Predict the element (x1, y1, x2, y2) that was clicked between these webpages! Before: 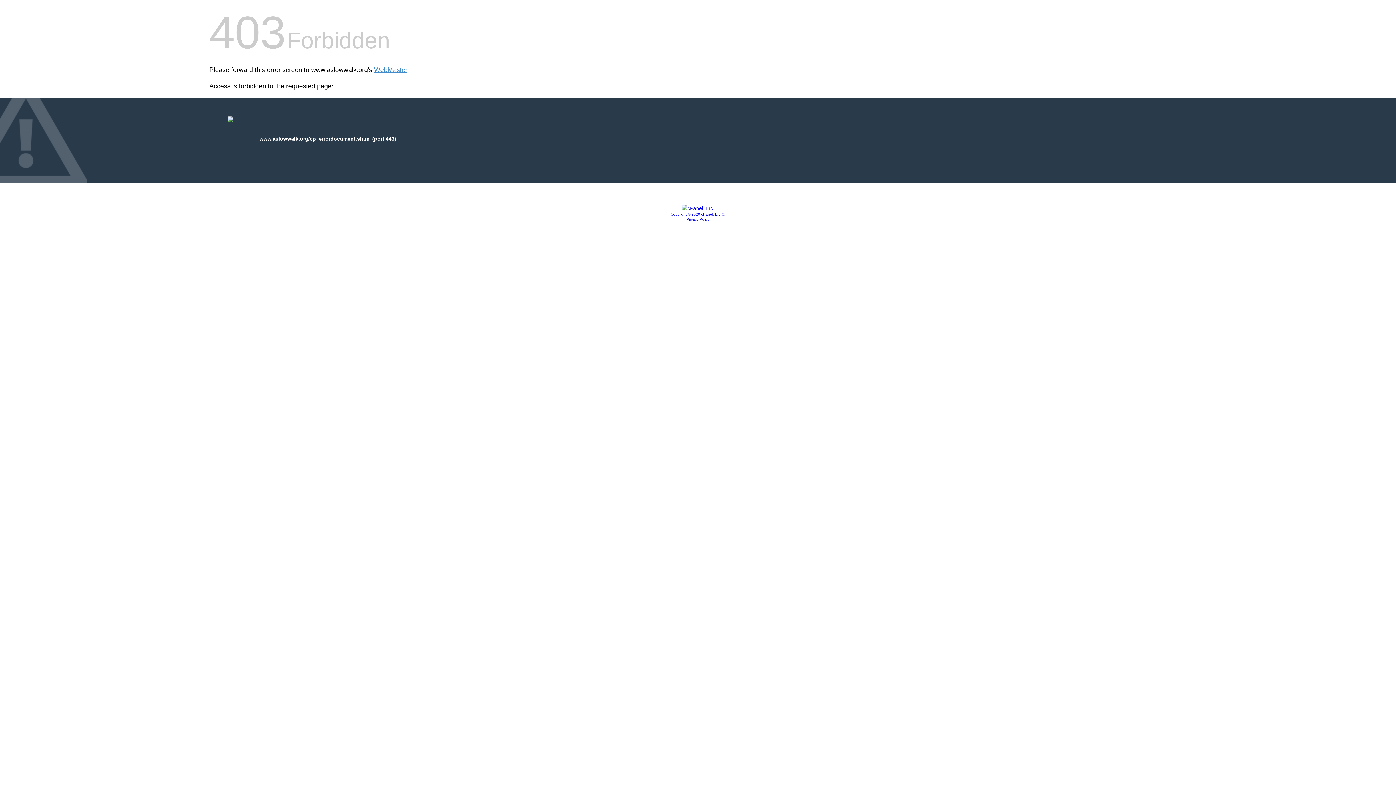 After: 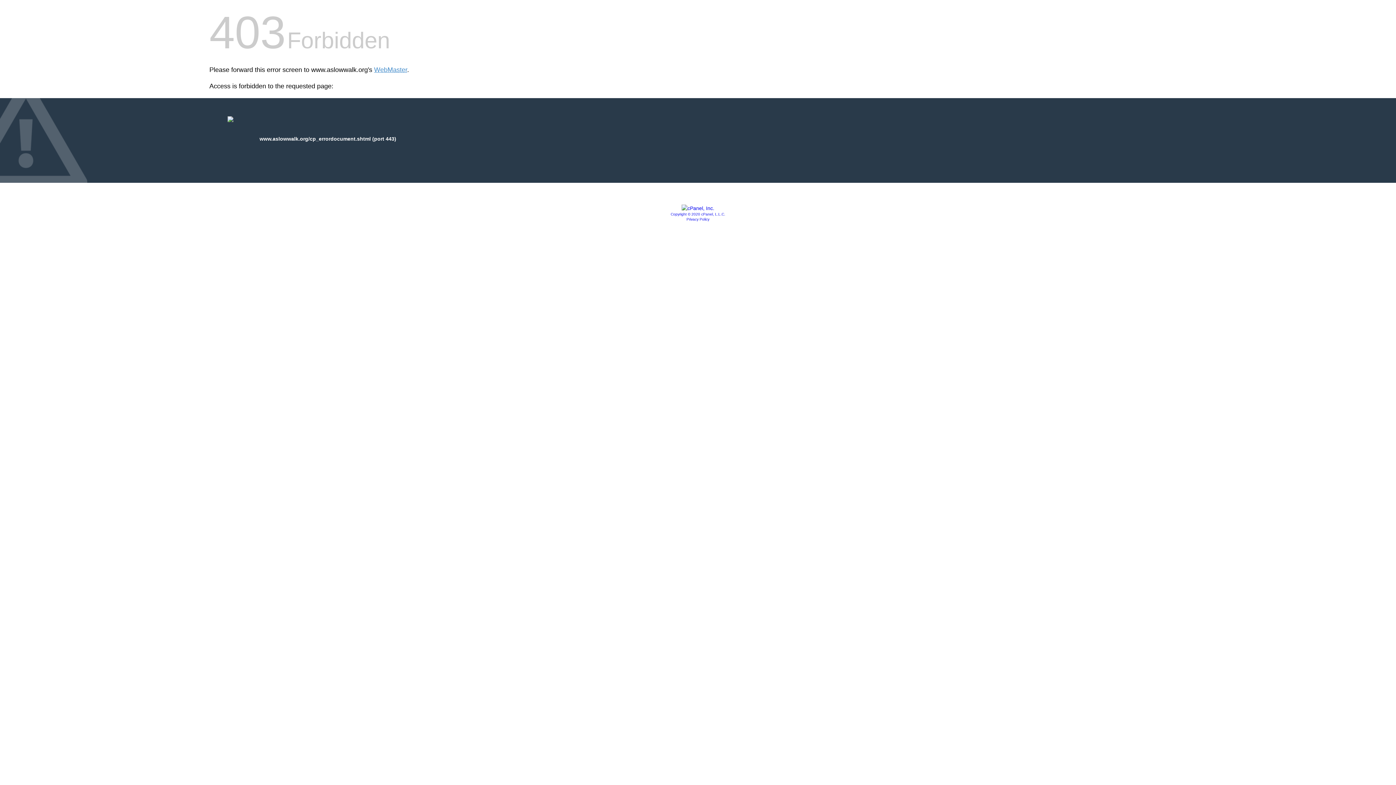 Action: bbox: (681, 205, 714, 211)